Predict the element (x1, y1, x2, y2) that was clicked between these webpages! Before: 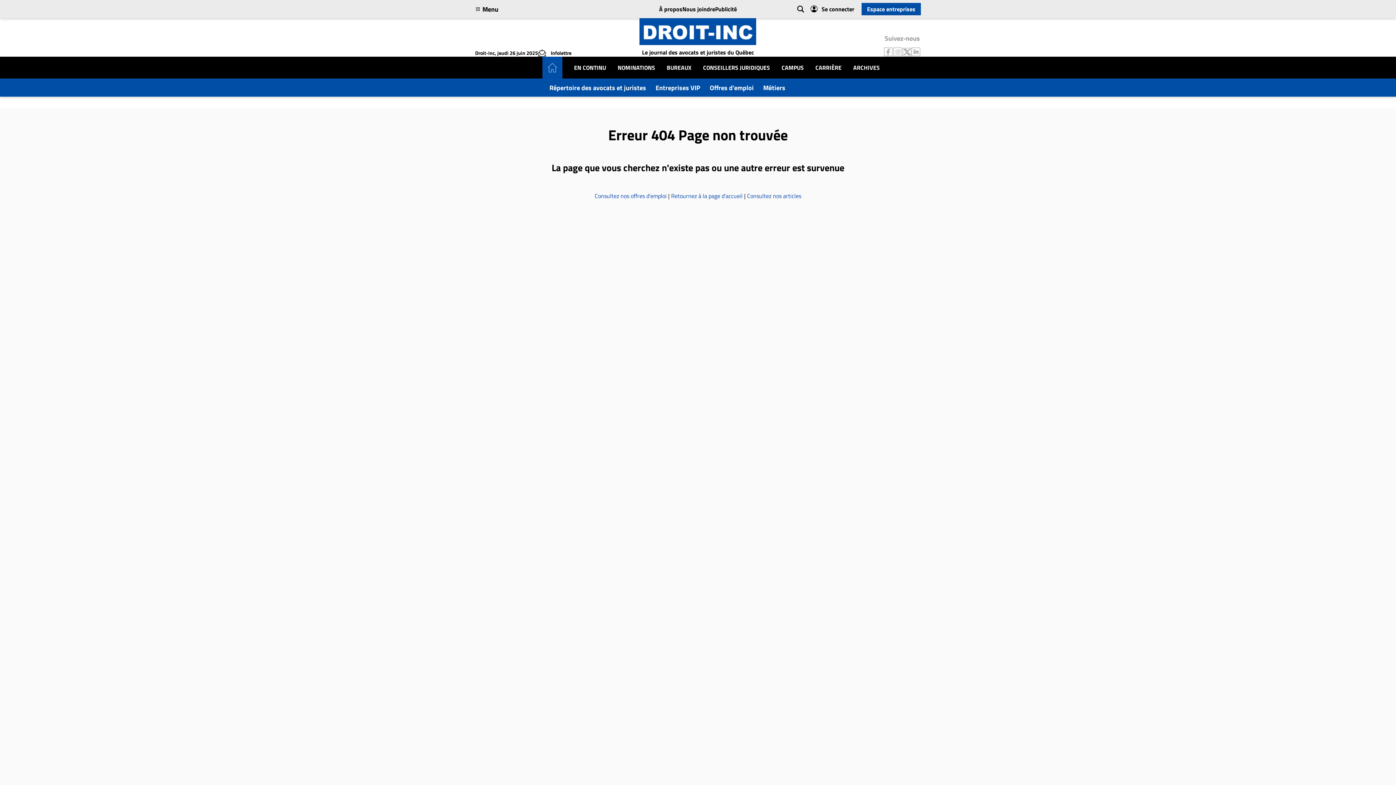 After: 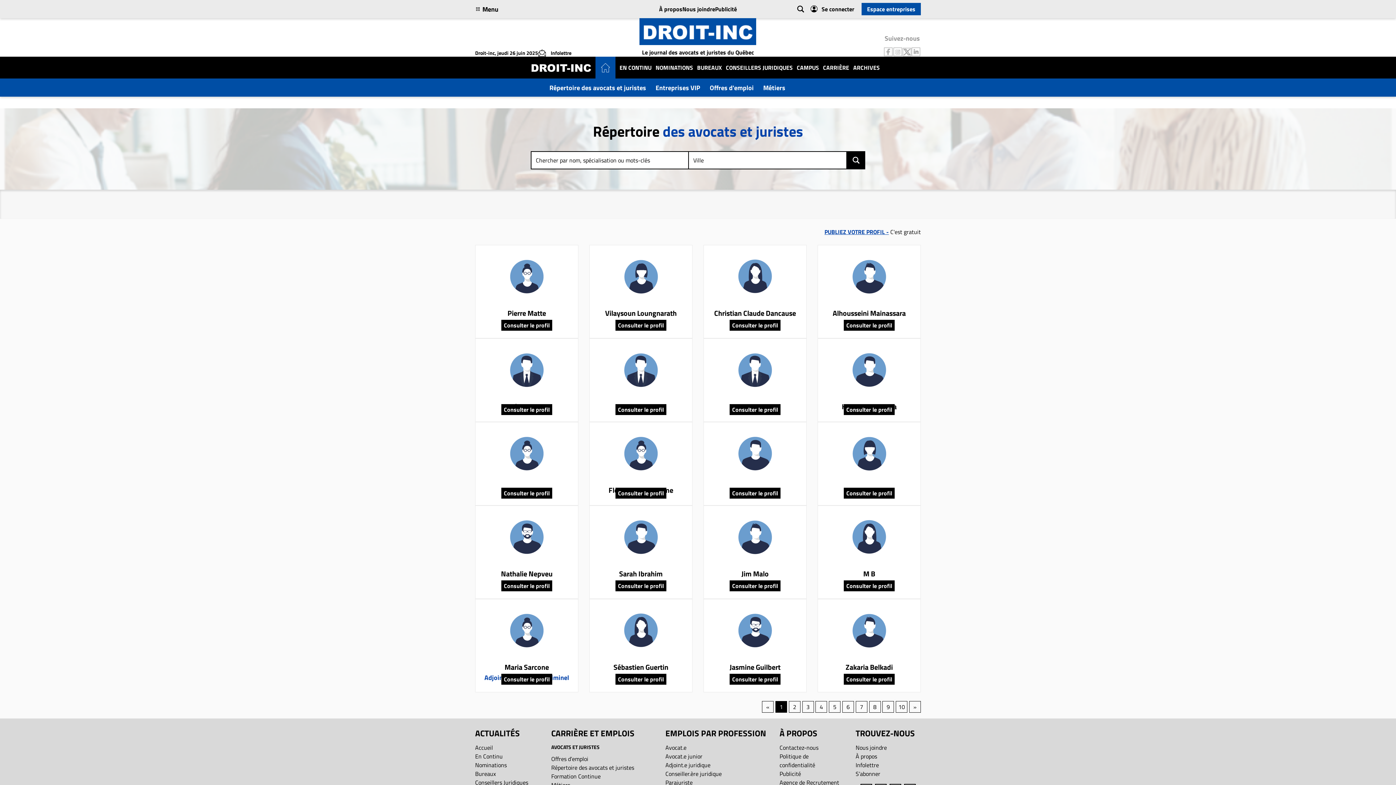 Action: label: Répertoire des avocats et juristes bbox: (547, 80, 648, 94)